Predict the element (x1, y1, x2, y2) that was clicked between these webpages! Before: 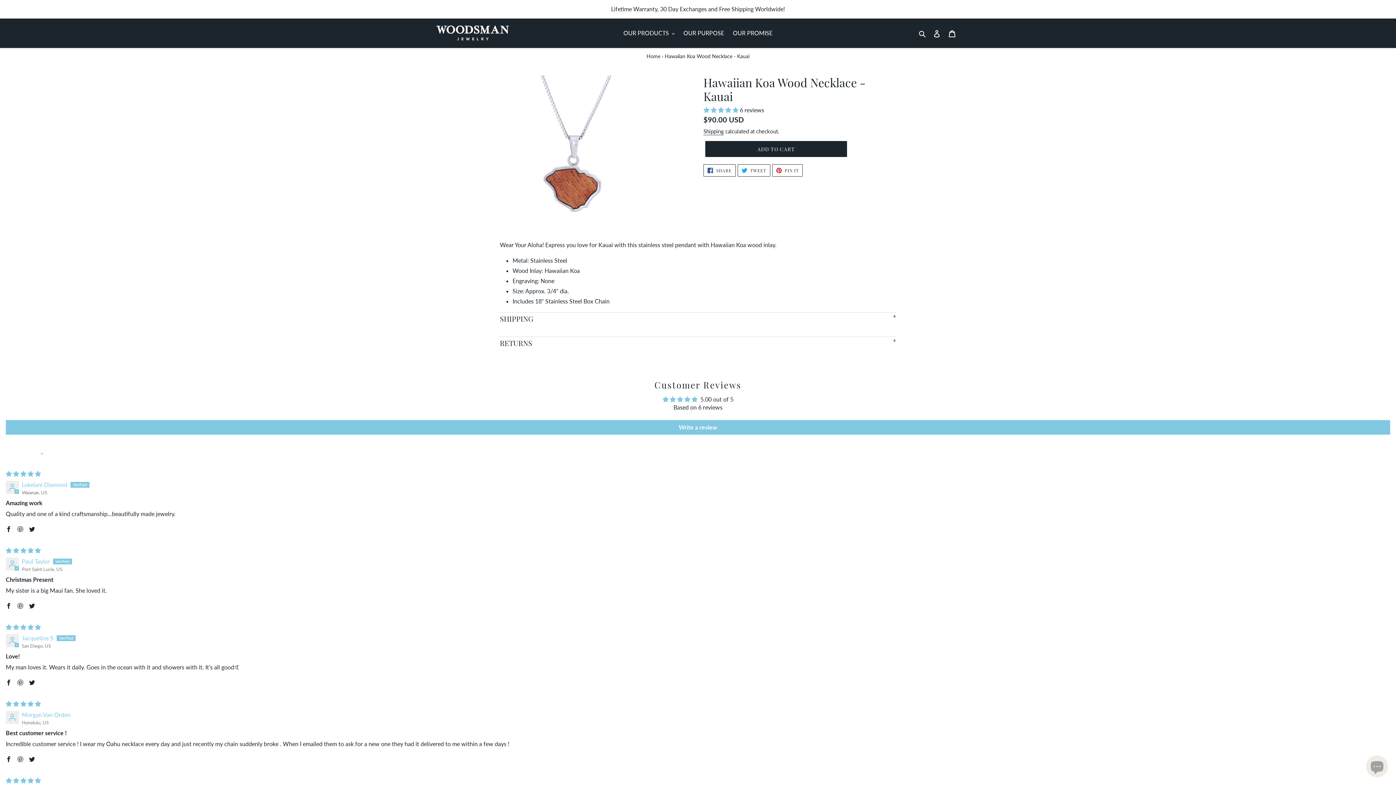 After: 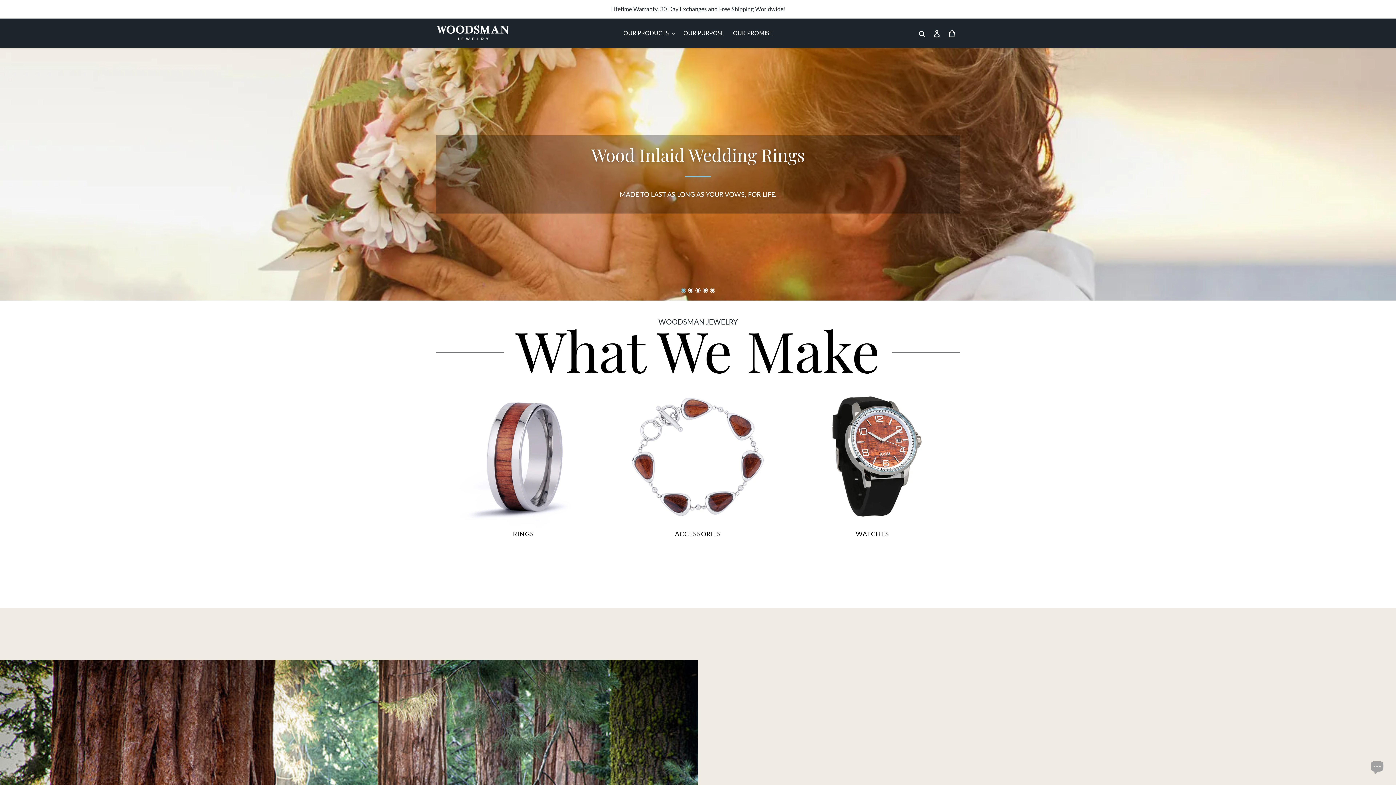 Action: bbox: (646, 53, 660, 59) label: Home